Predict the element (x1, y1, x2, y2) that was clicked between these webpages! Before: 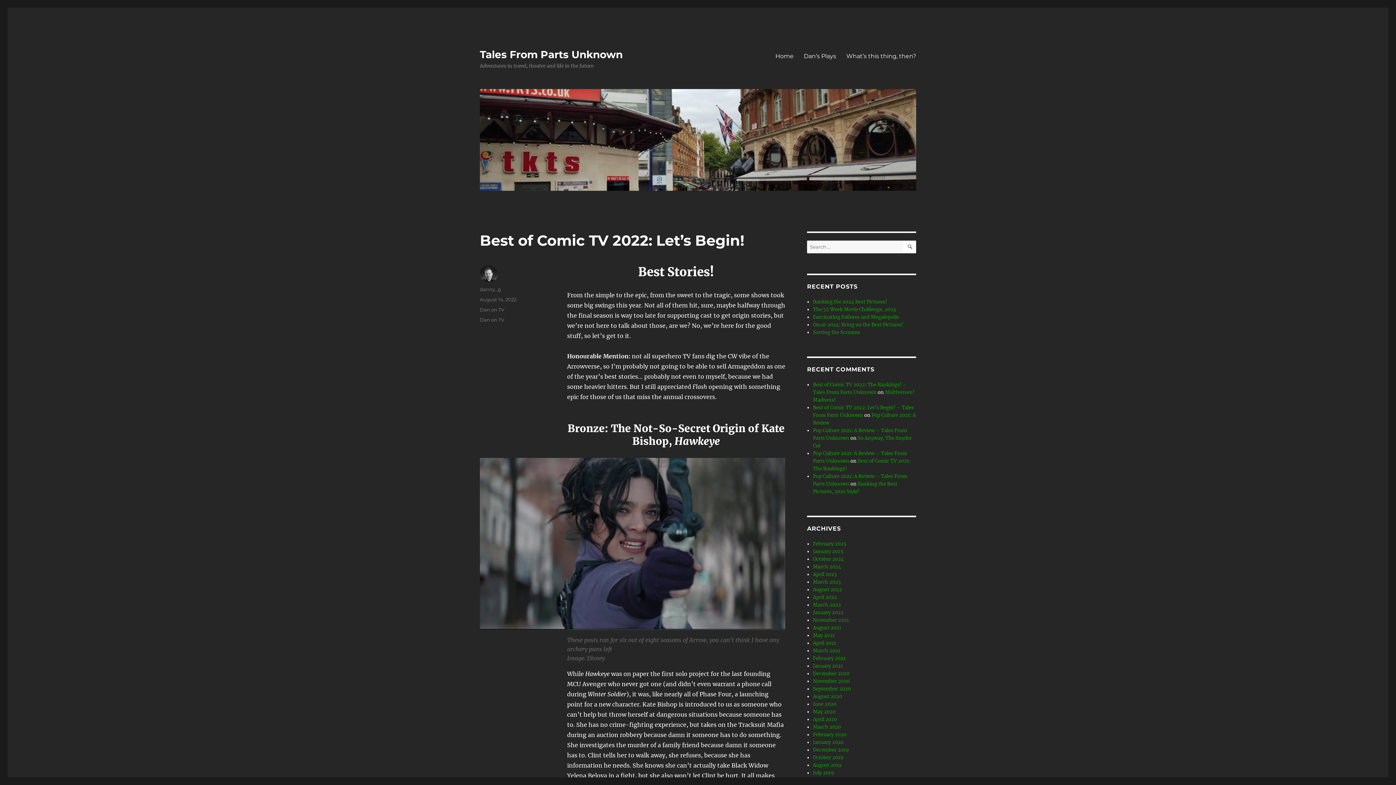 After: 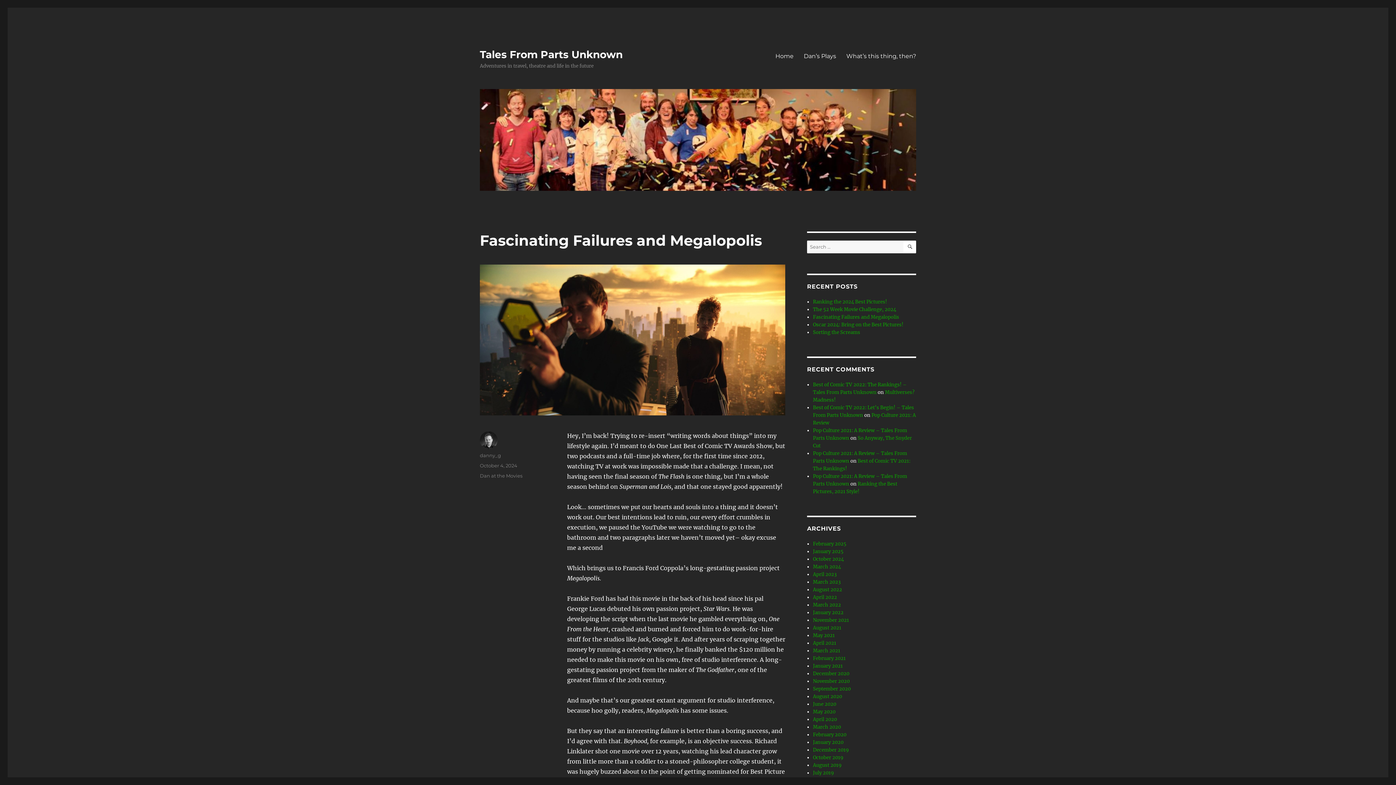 Action: label: Fascinating Failures and Megalopolis bbox: (813, 314, 899, 320)